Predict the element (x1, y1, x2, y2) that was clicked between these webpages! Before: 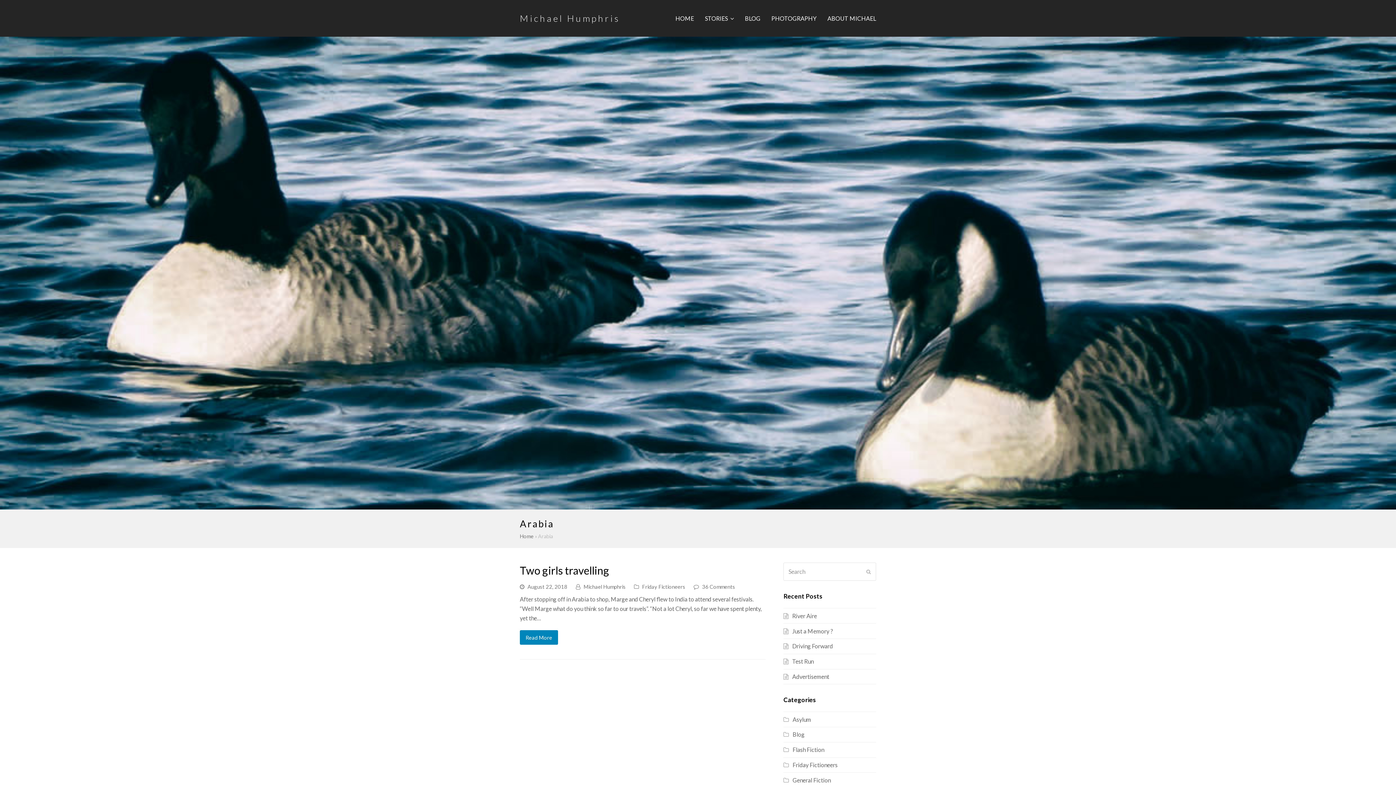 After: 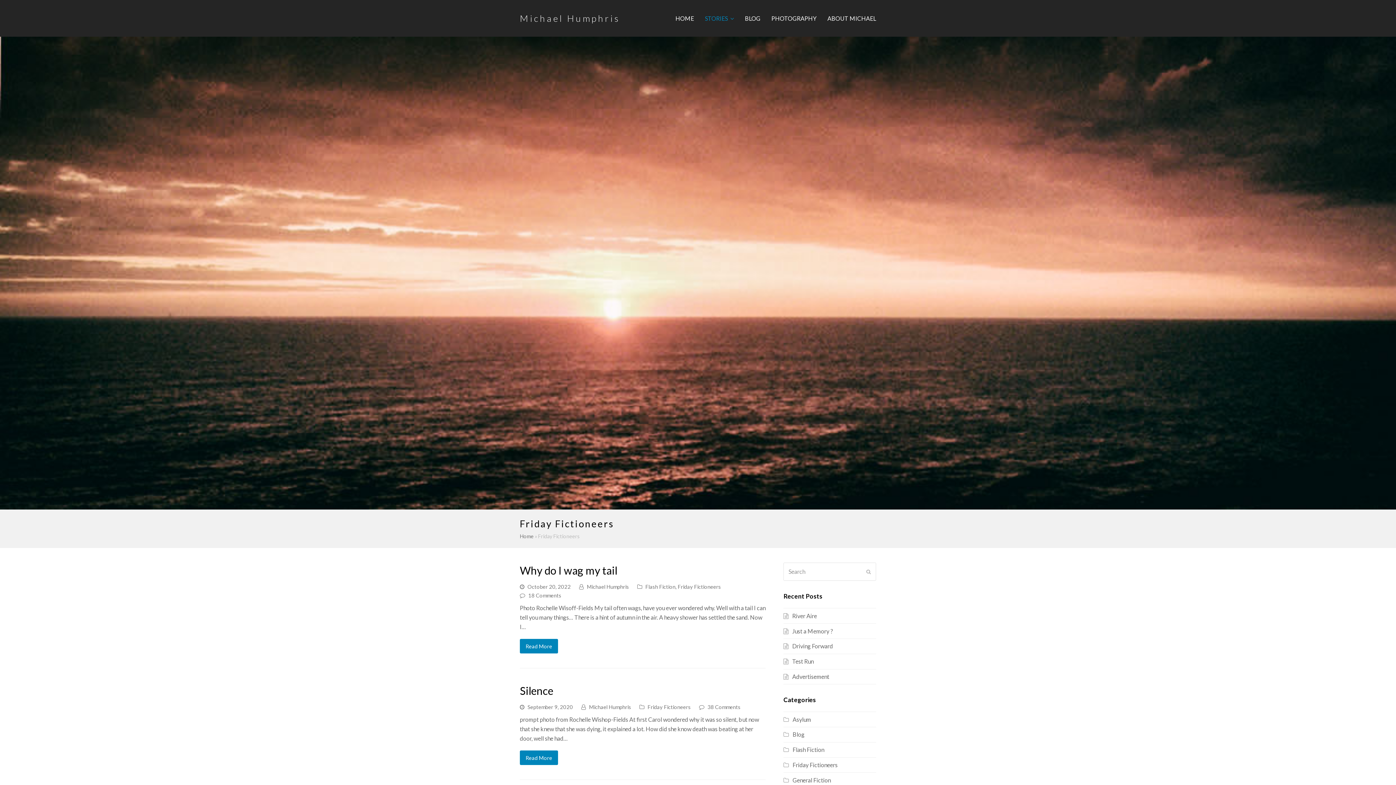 Action: bbox: (642, 583, 685, 590) label: Friday Fictioneers